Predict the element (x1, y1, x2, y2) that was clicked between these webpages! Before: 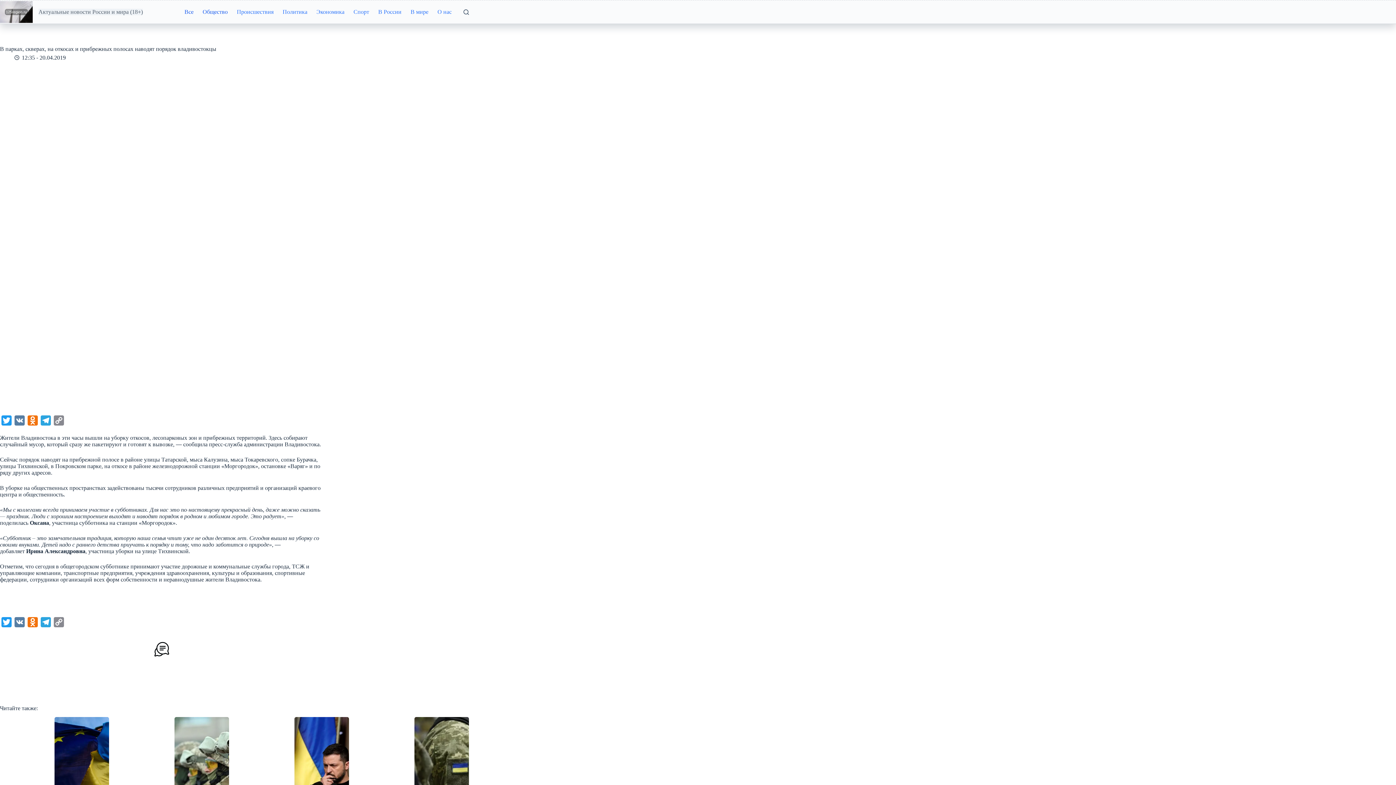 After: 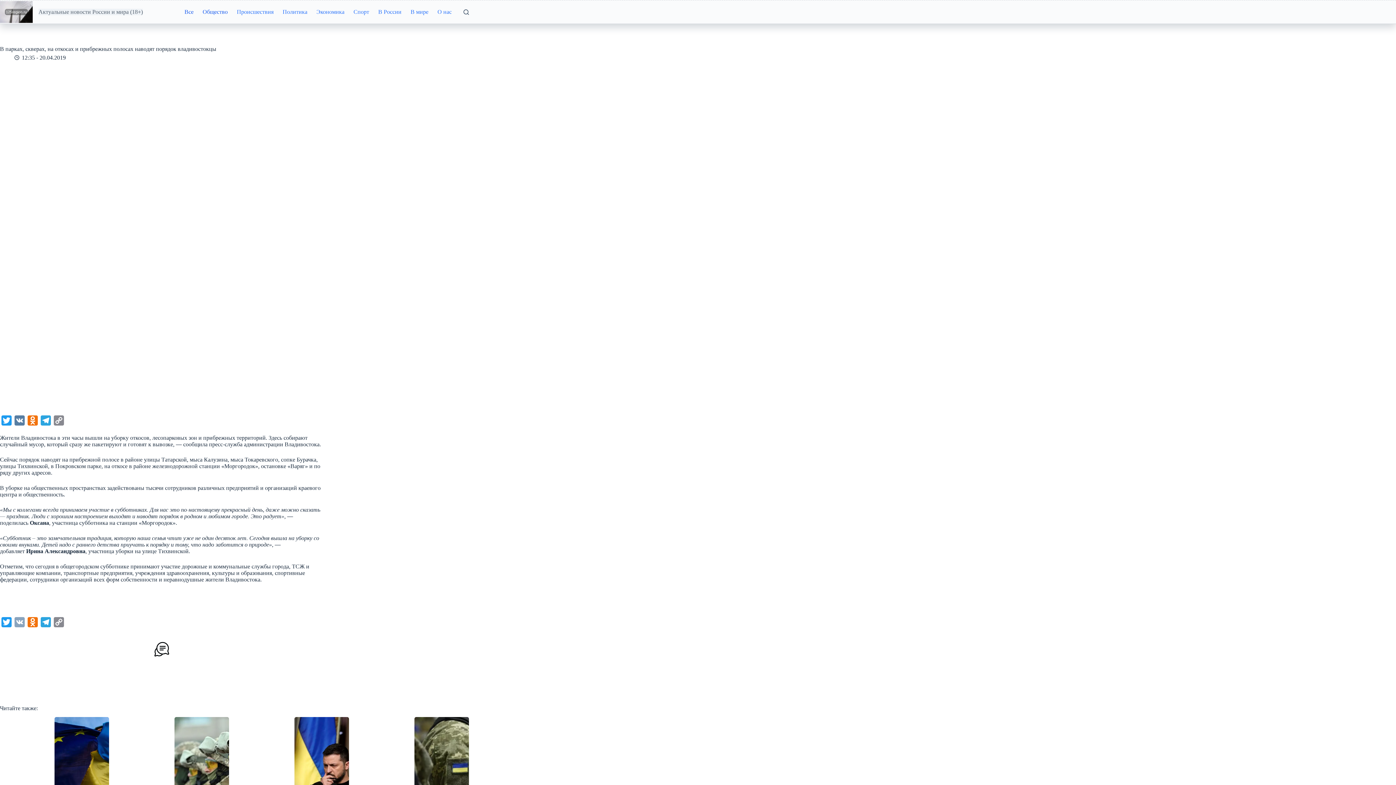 Action: bbox: (13, 617, 26, 630) label: VK